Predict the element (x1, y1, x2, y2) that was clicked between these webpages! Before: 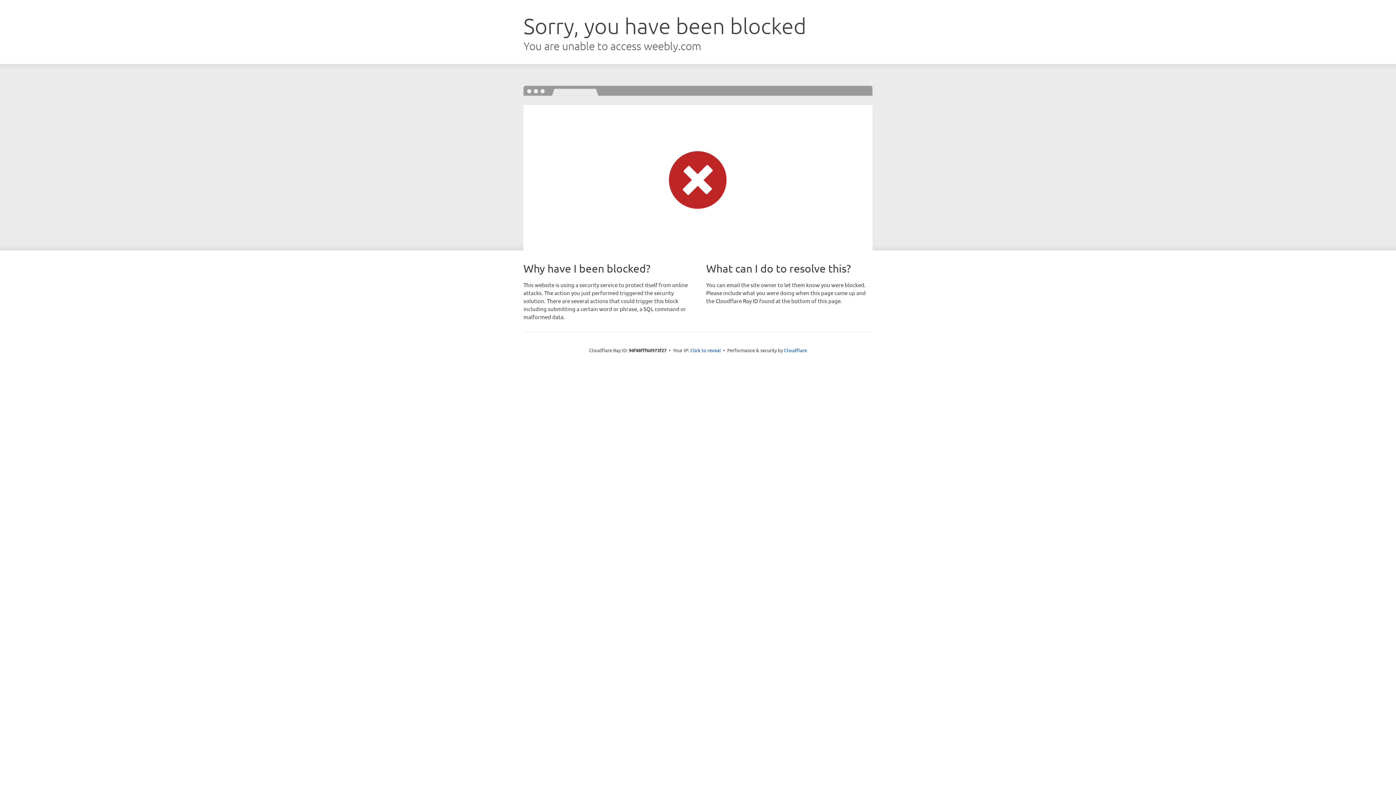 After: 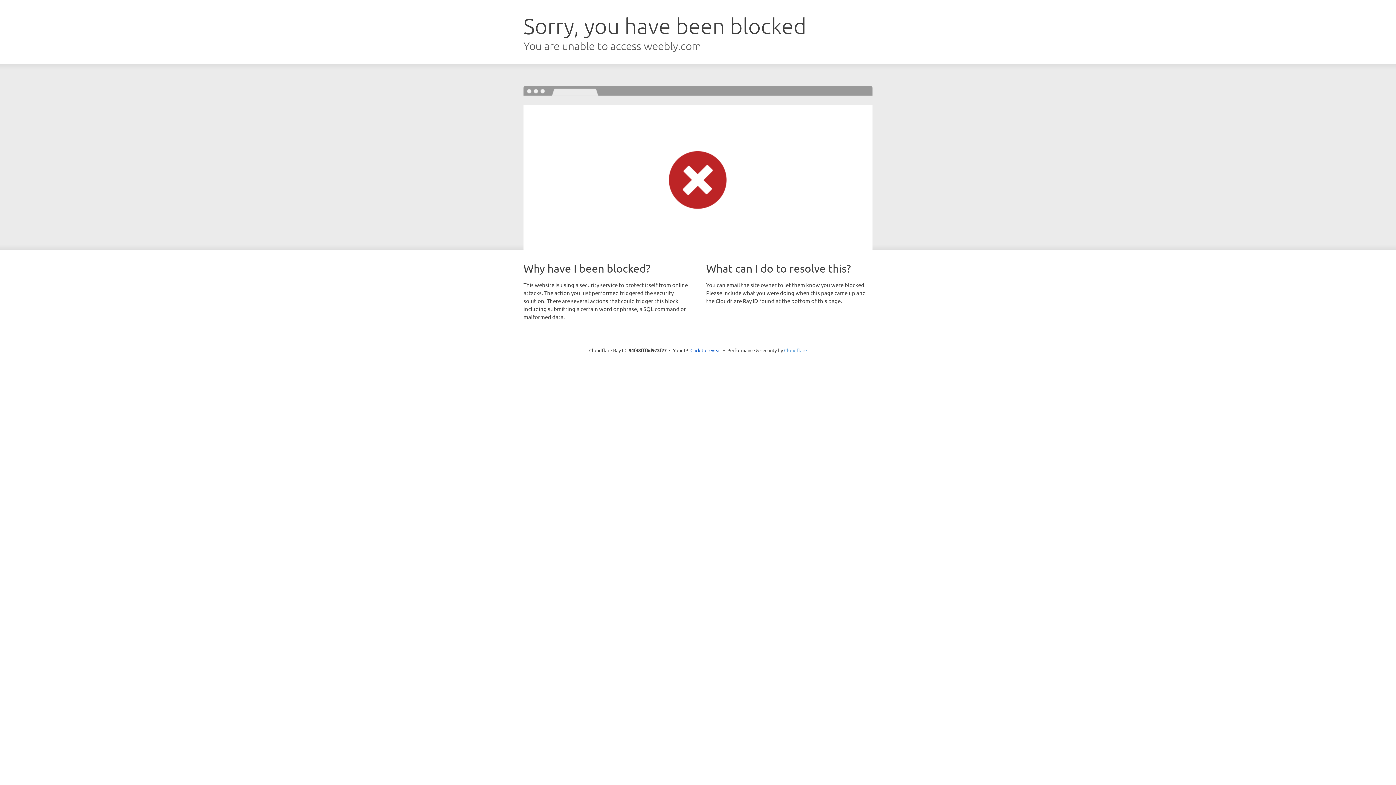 Action: label: Cloudflare bbox: (784, 347, 807, 353)